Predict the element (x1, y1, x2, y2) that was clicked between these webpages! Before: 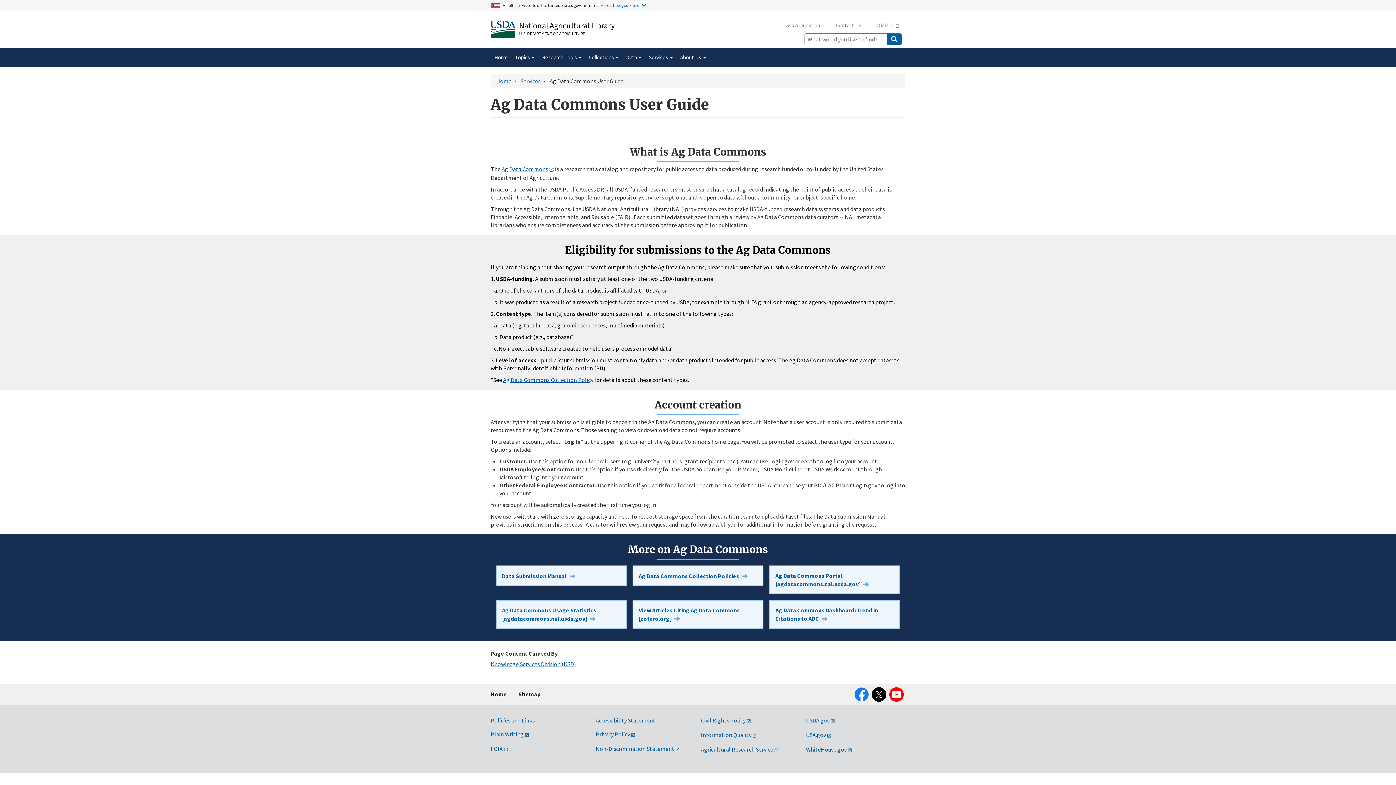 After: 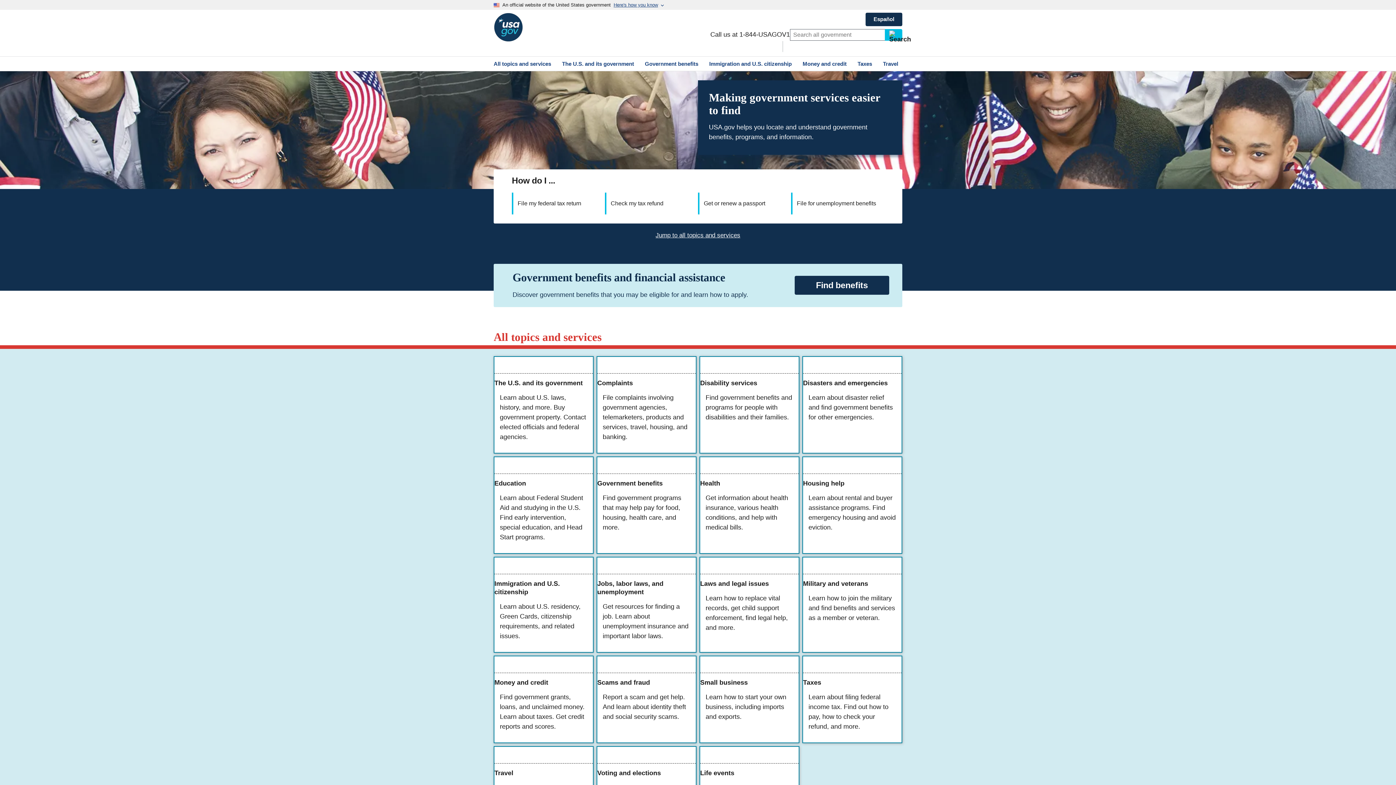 Action: label: USA.gov bbox: (806, 731, 831, 738)